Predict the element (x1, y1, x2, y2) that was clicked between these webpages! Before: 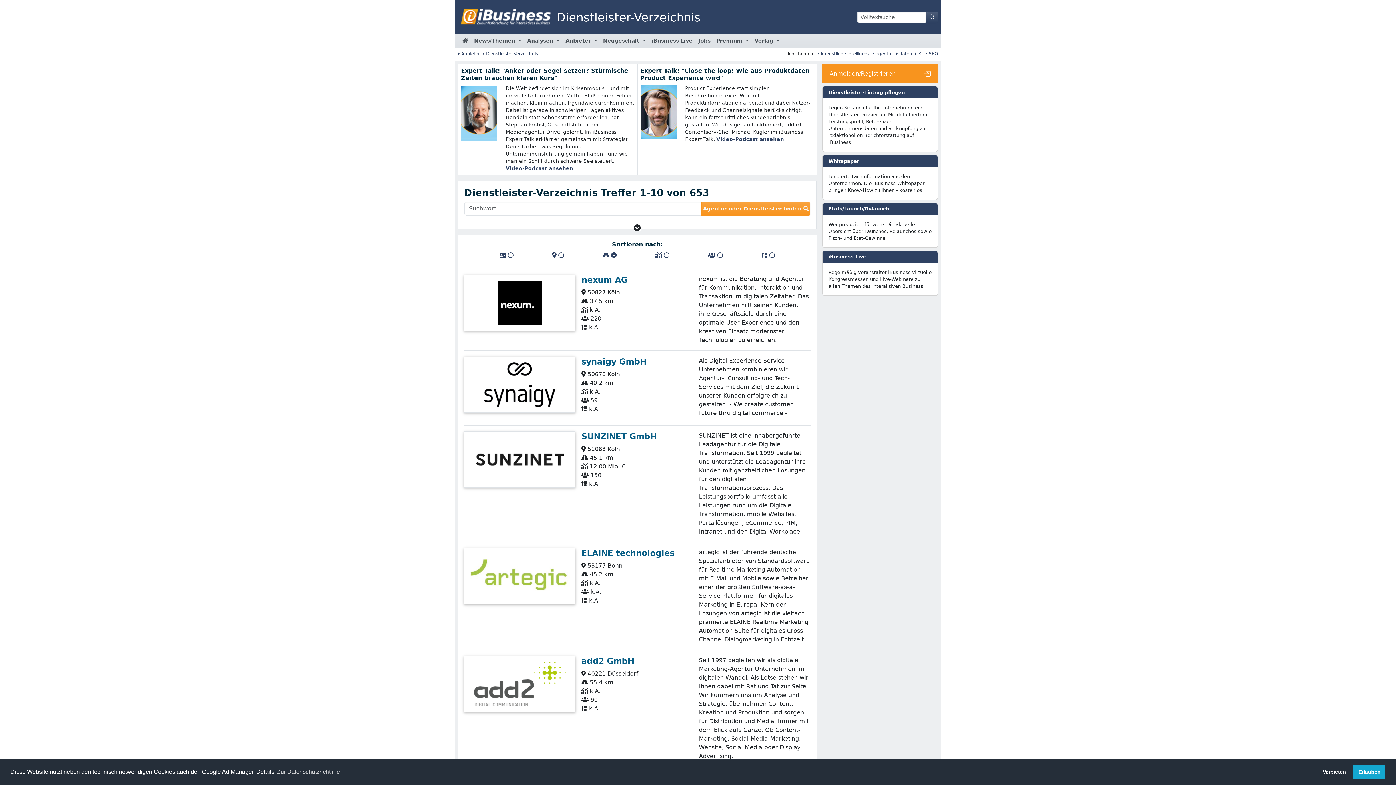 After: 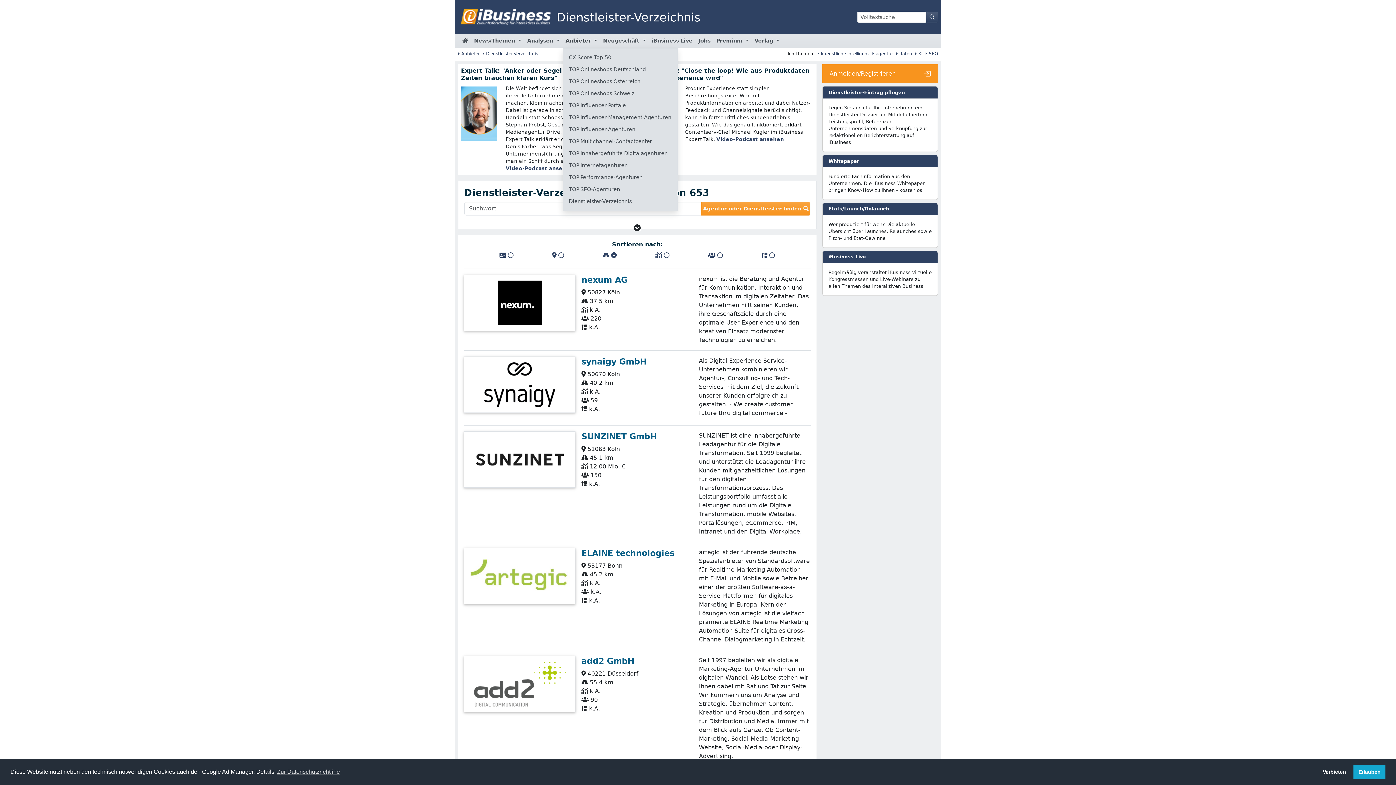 Action: label: Anbieter  bbox: (562, 34, 600, 47)